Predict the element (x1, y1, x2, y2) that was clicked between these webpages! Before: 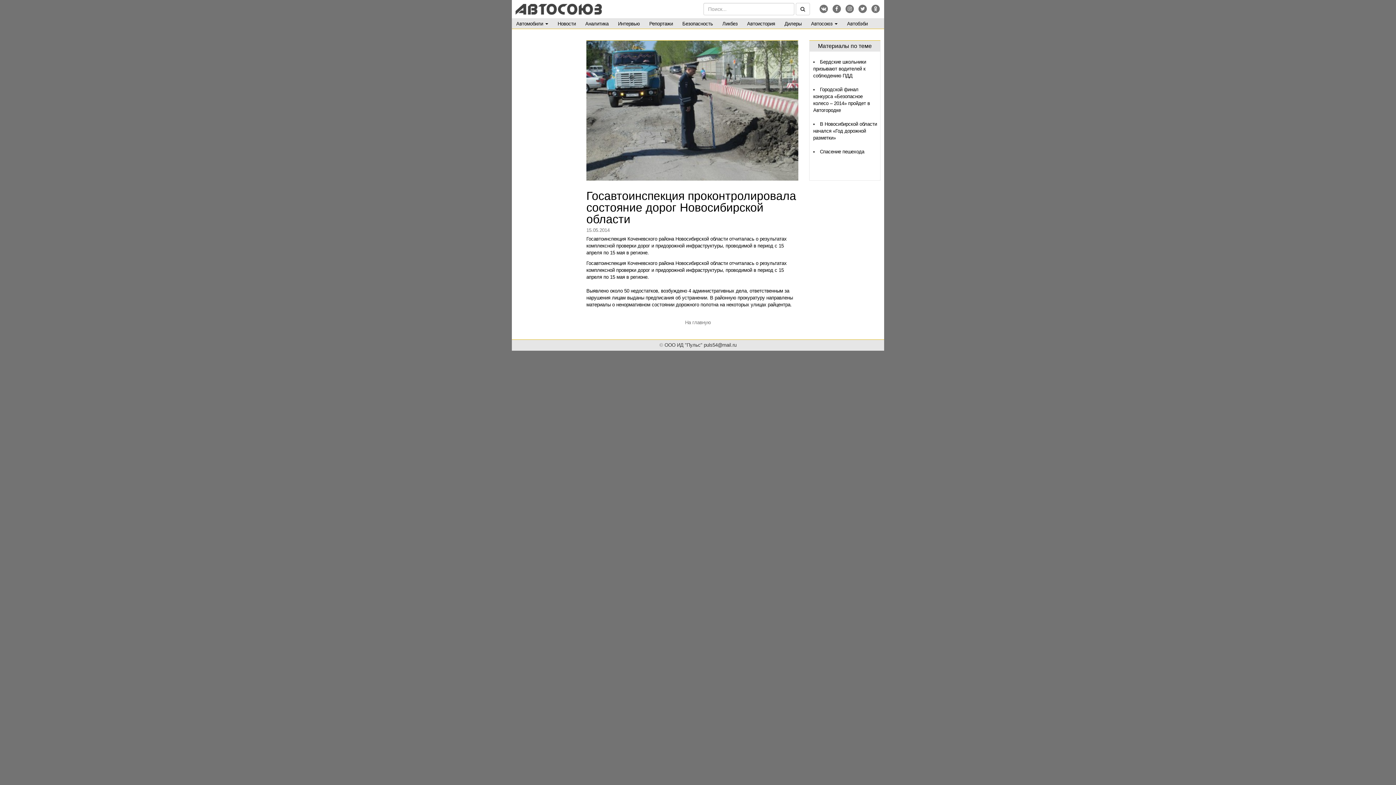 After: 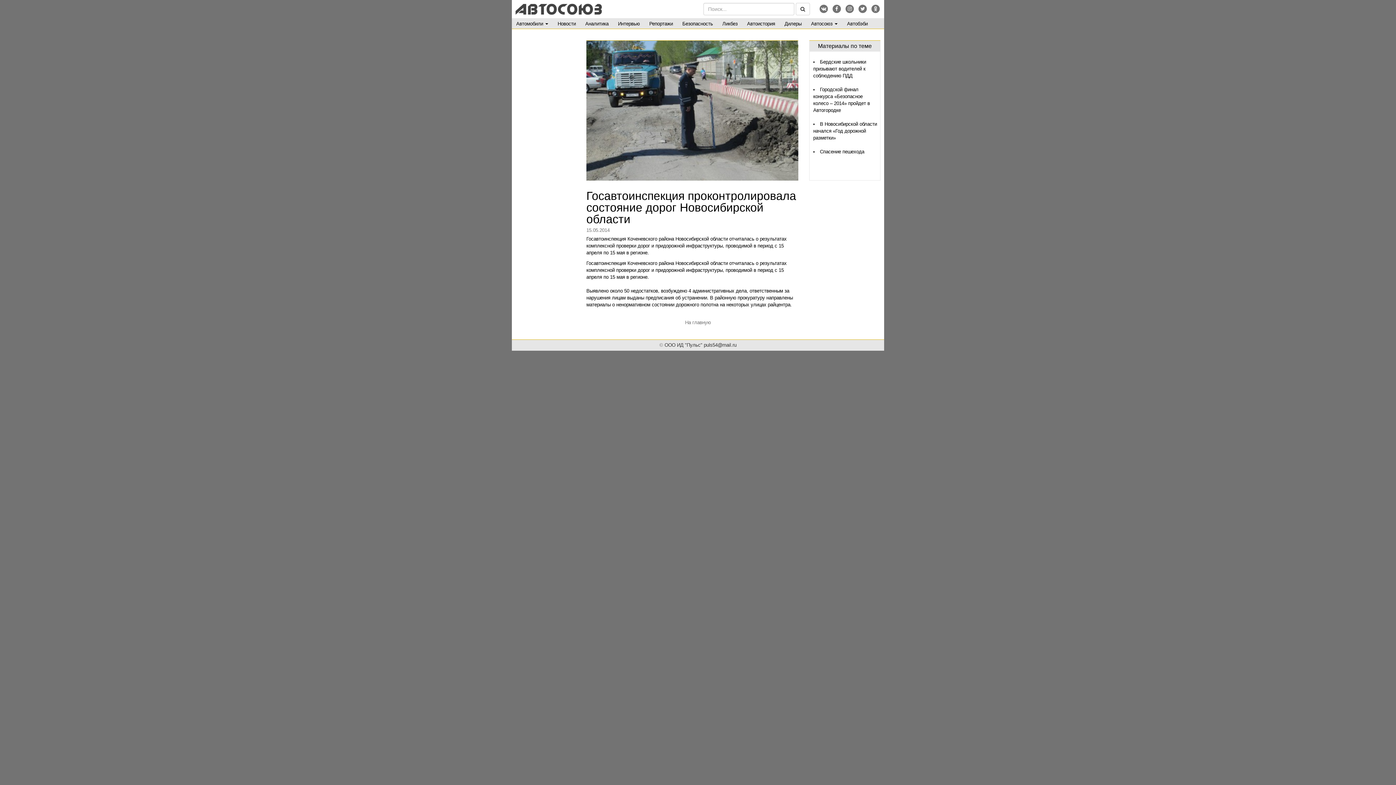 Action: bbox: (819, 6, 828, 11)